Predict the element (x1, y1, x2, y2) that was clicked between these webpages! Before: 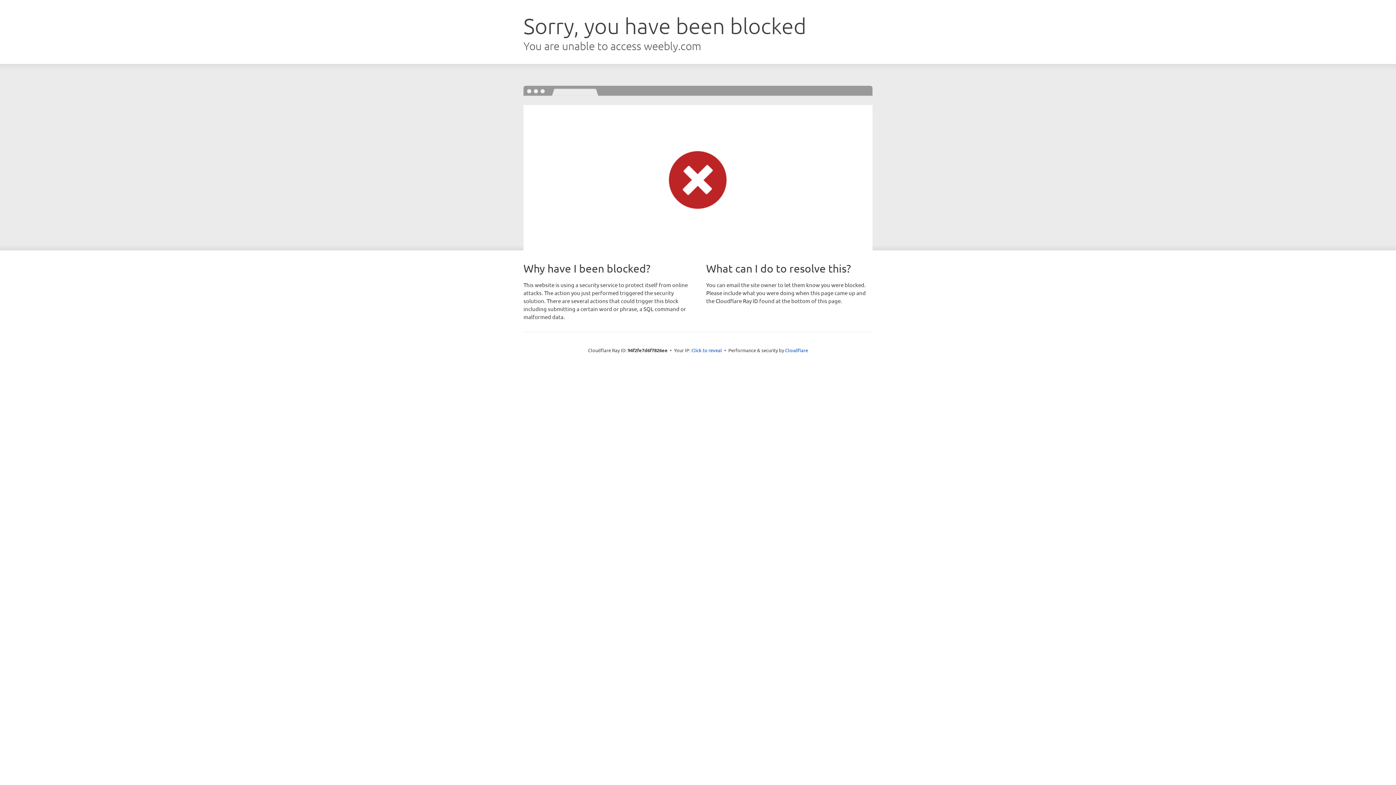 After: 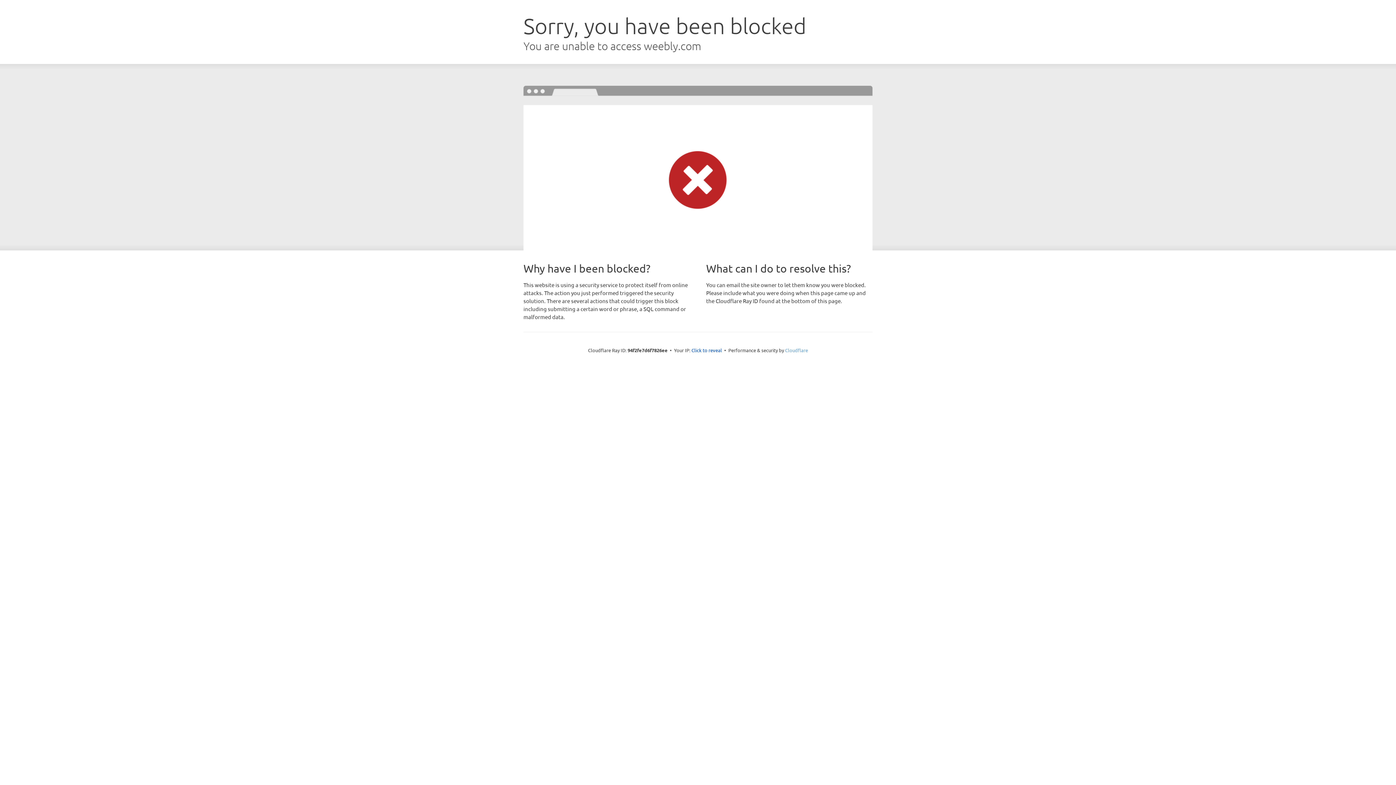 Action: label: Cloudflare bbox: (785, 347, 808, 353)